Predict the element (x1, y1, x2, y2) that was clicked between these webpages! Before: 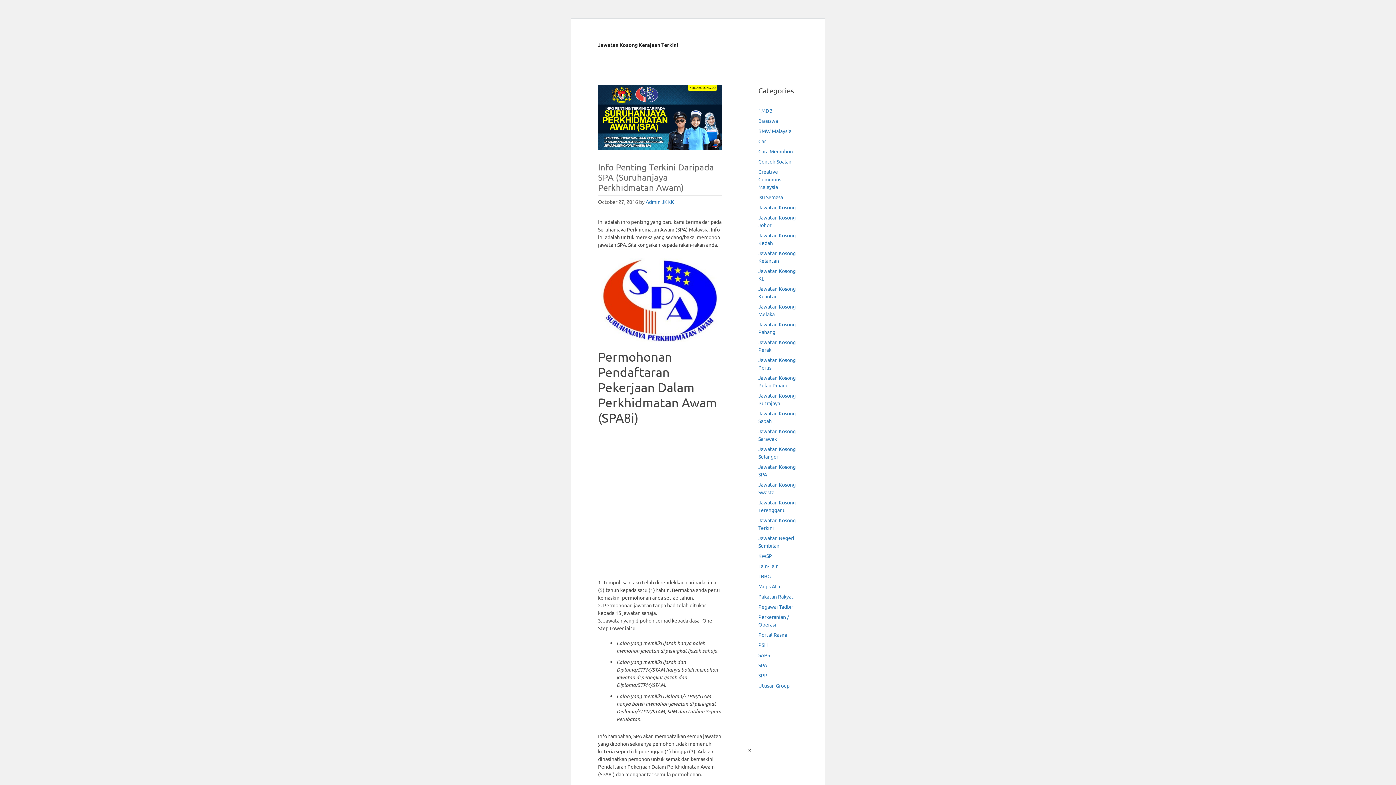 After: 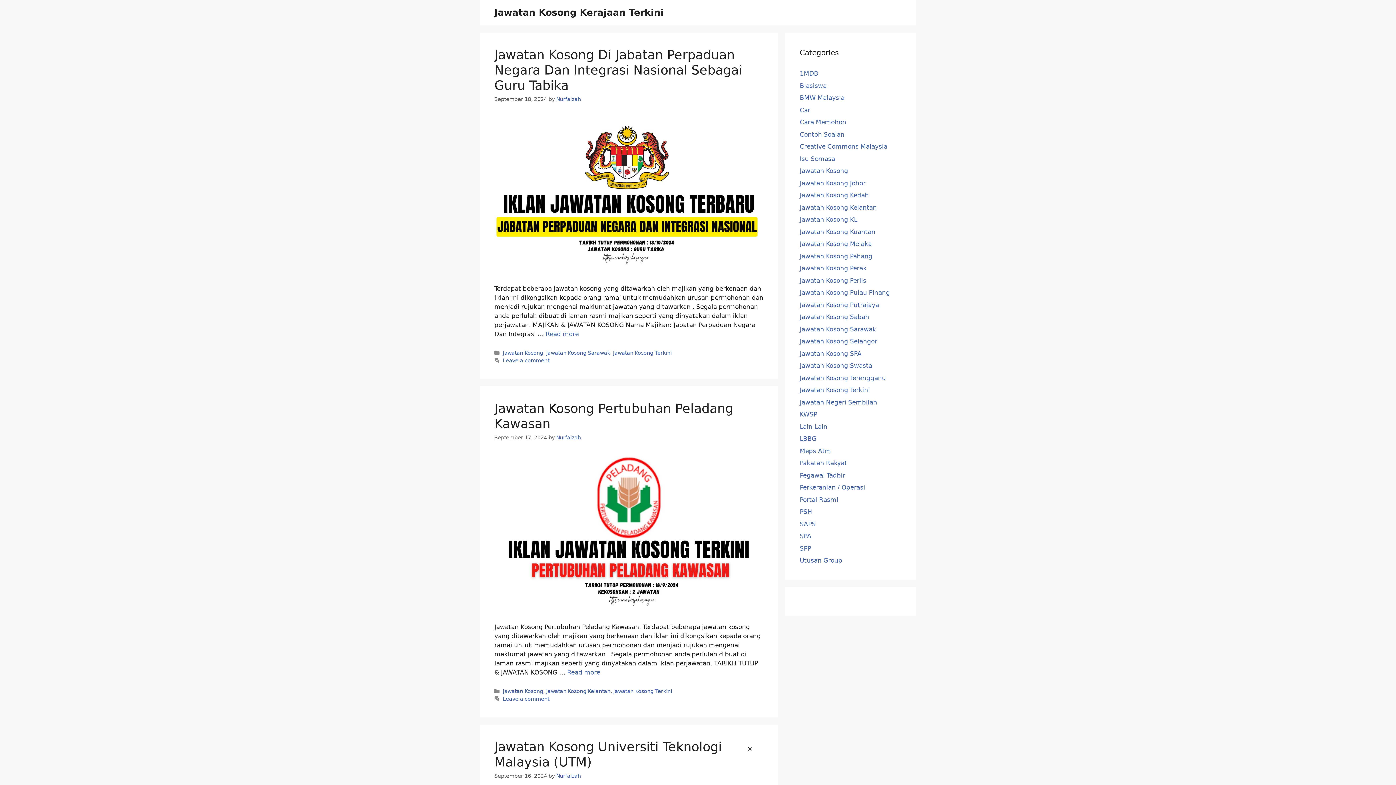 Action: label: Jawatan Kosong Kerajaan Terkini bbox: (598, 41, 678, 48)